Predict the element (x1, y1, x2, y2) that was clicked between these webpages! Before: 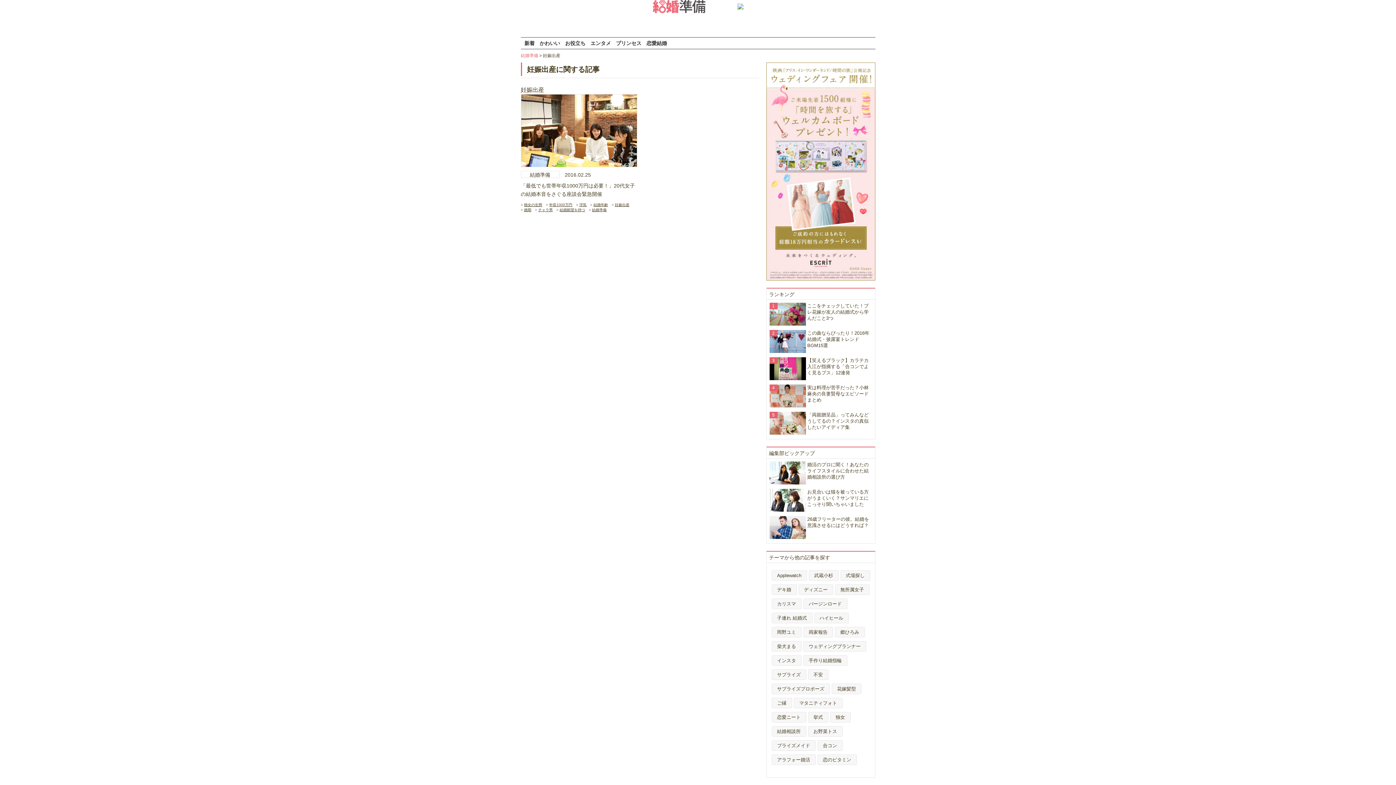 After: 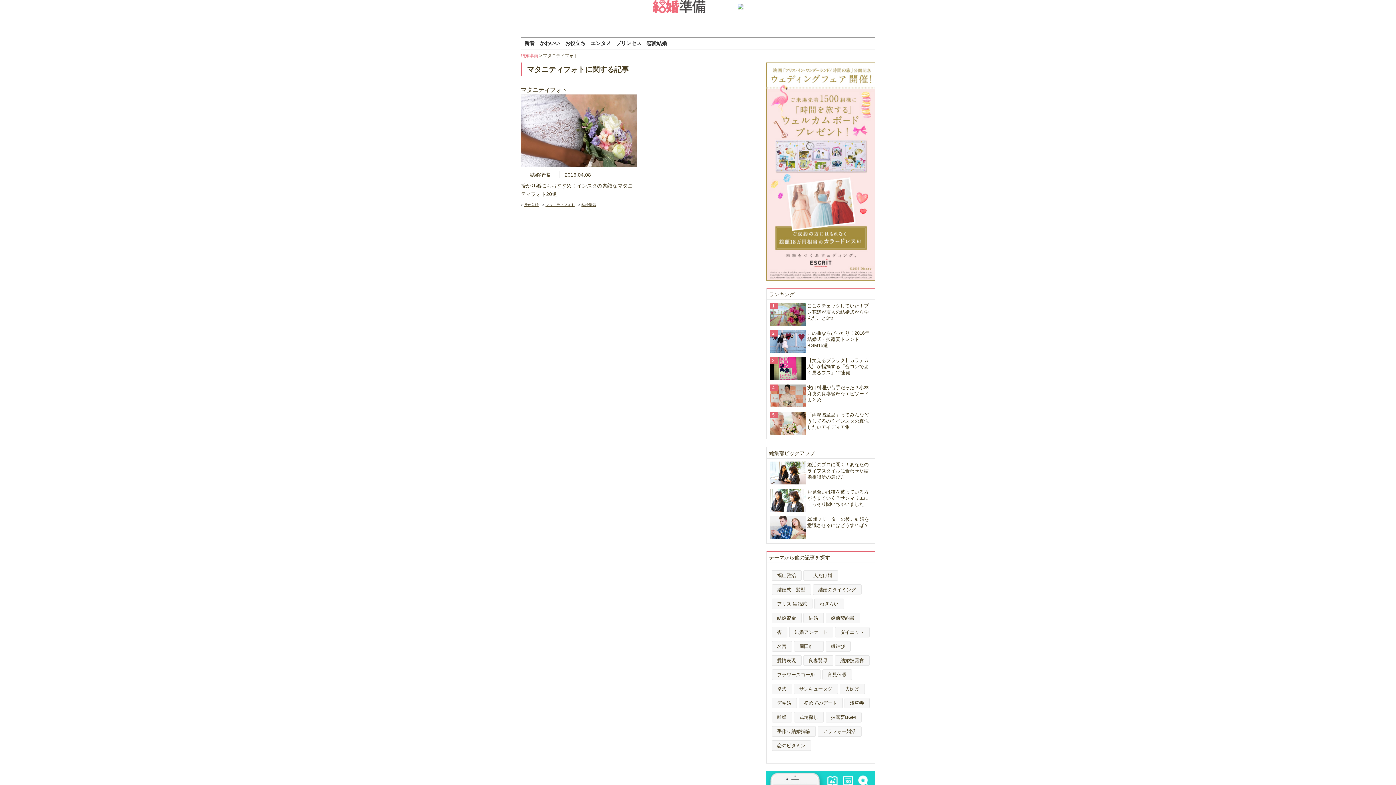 Action: bbox: (794, 698, 842, 708) label: マタニティフォト